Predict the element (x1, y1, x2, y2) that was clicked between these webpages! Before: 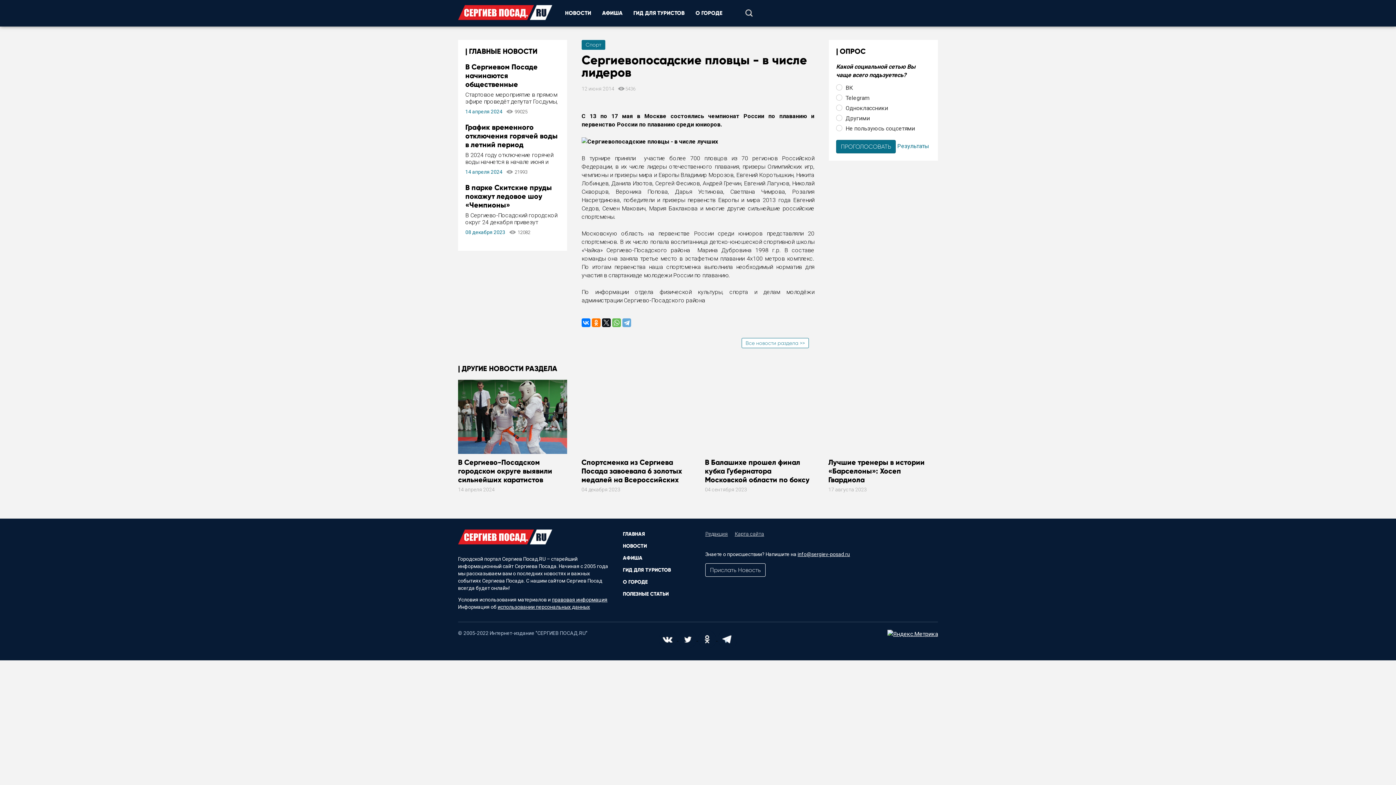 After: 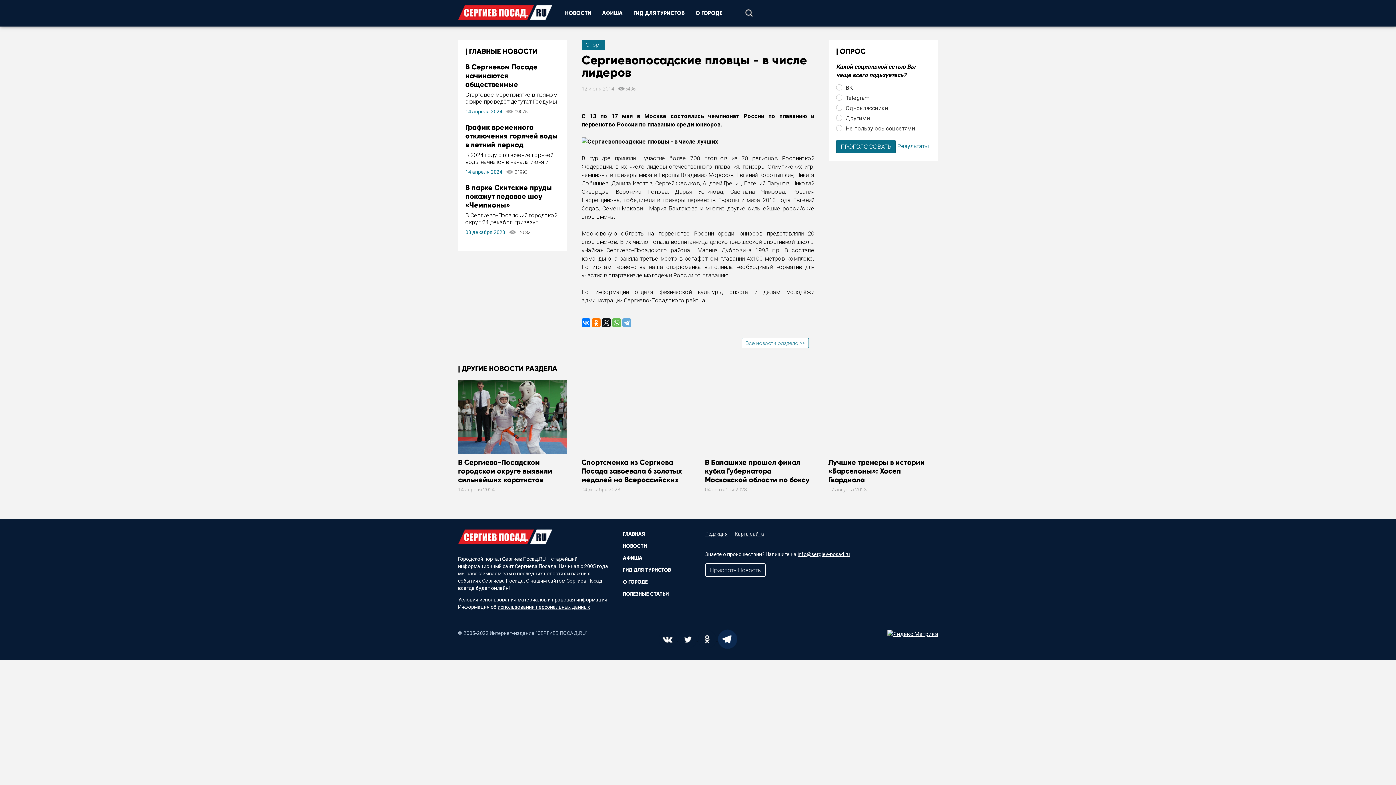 Action: bbox: (717, 635, 737, 642)